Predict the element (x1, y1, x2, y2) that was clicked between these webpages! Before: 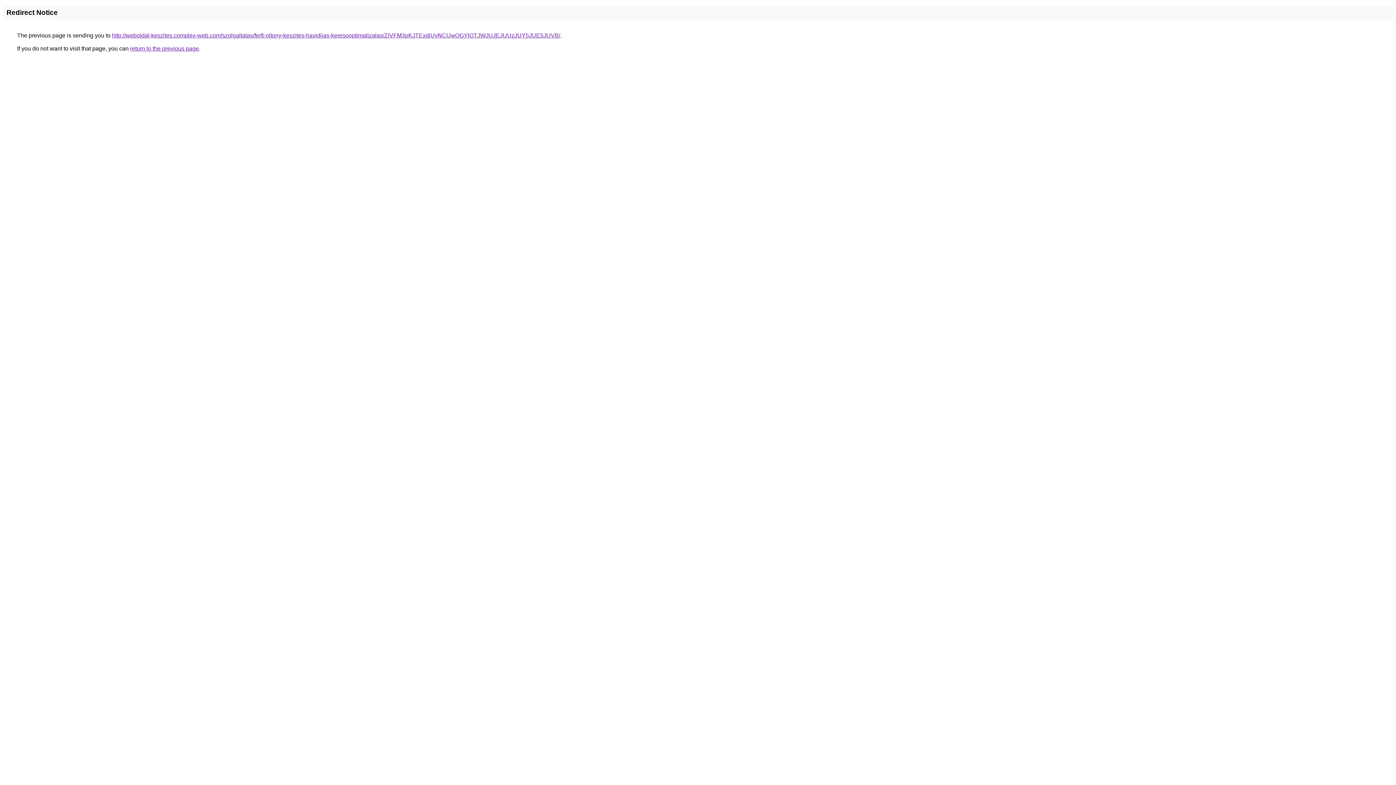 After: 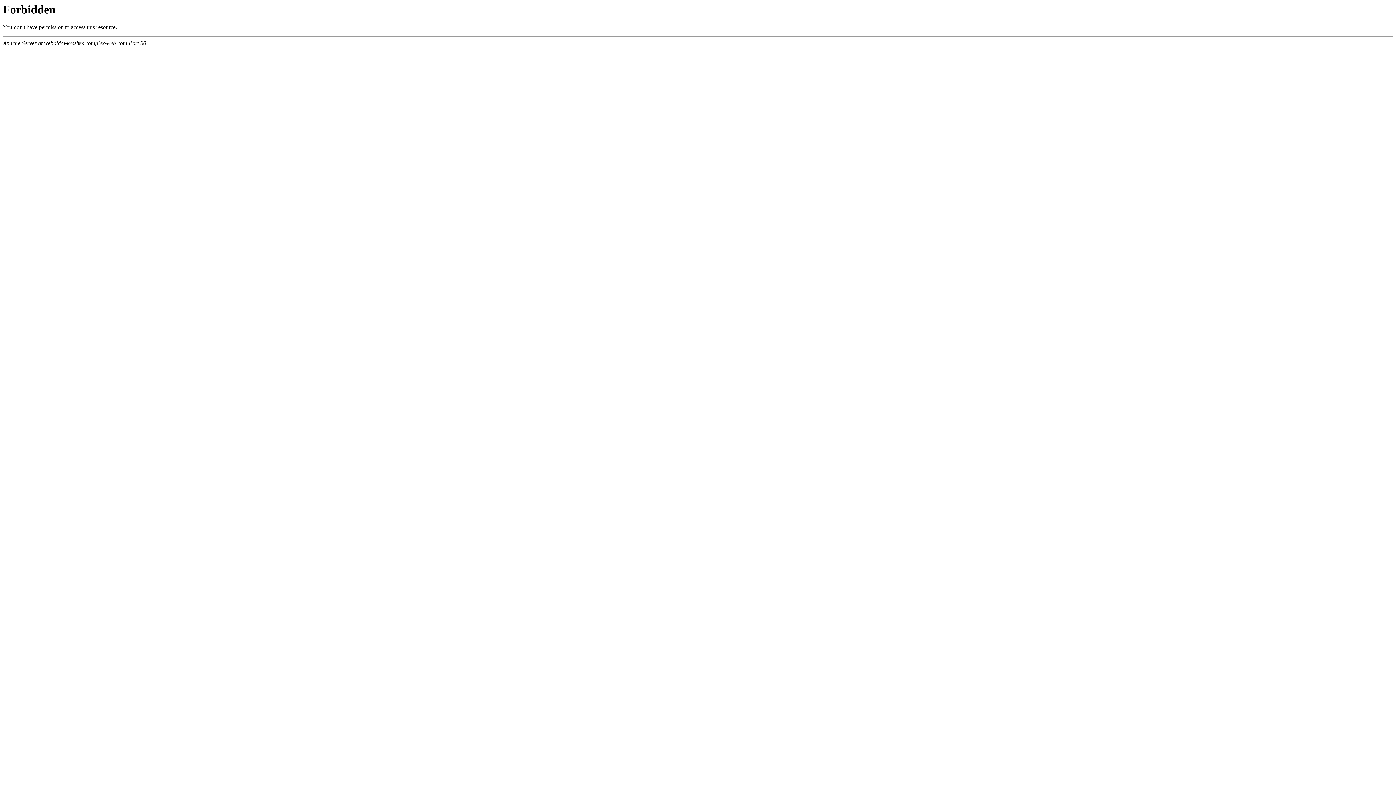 Action: label: http://weboldal-keszites.complex-web.com/szolgaltatas/ferfi-oltony-keszites-havidijas-keresooptimalizalas/ZiVFM3pKJTExdiUyNCUwOGYlOTJWJUJEJUUzJUY5JUE5JUVB/ bbox: (112, 32, 560, 38)